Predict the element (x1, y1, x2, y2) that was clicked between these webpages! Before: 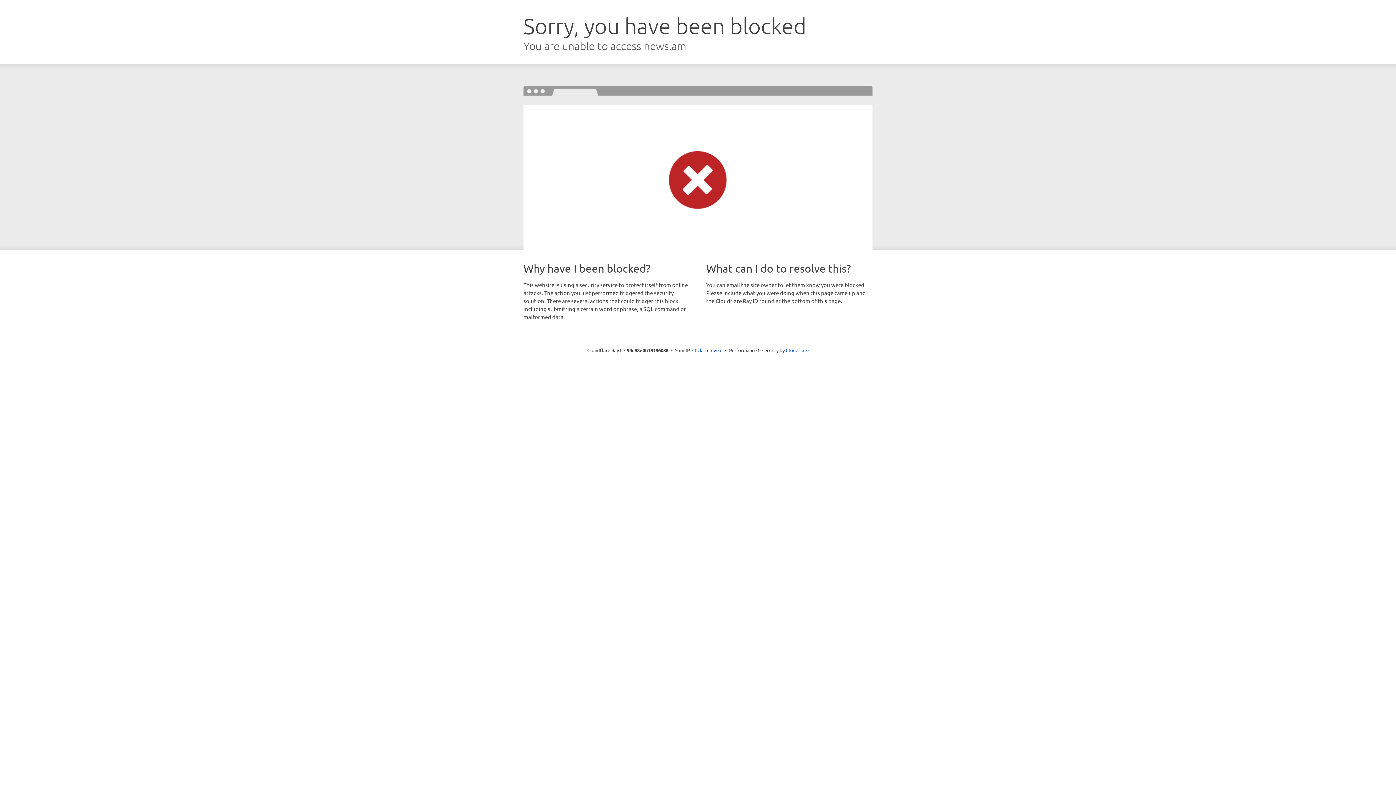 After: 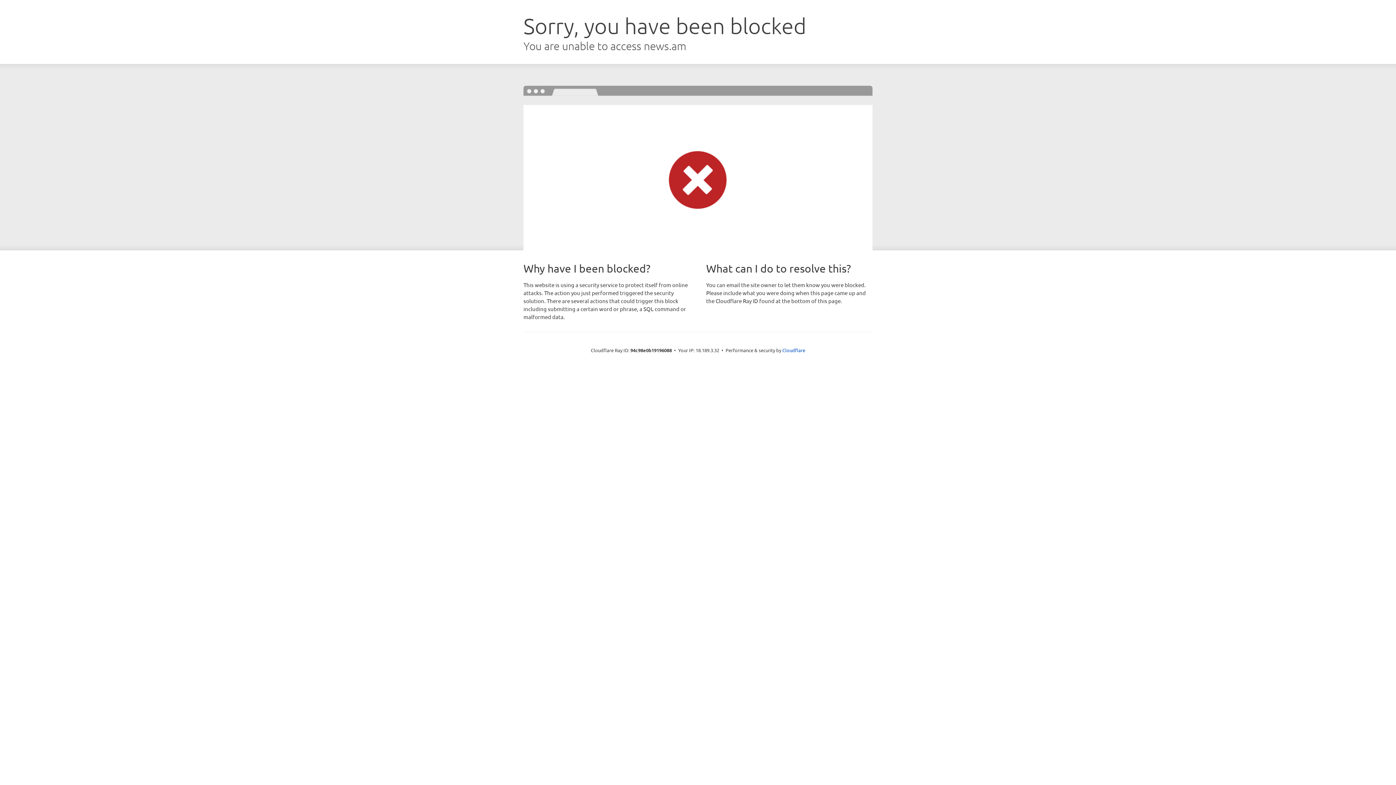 Action: label: Click to reveal bbox: (692, 346, 722, 353)